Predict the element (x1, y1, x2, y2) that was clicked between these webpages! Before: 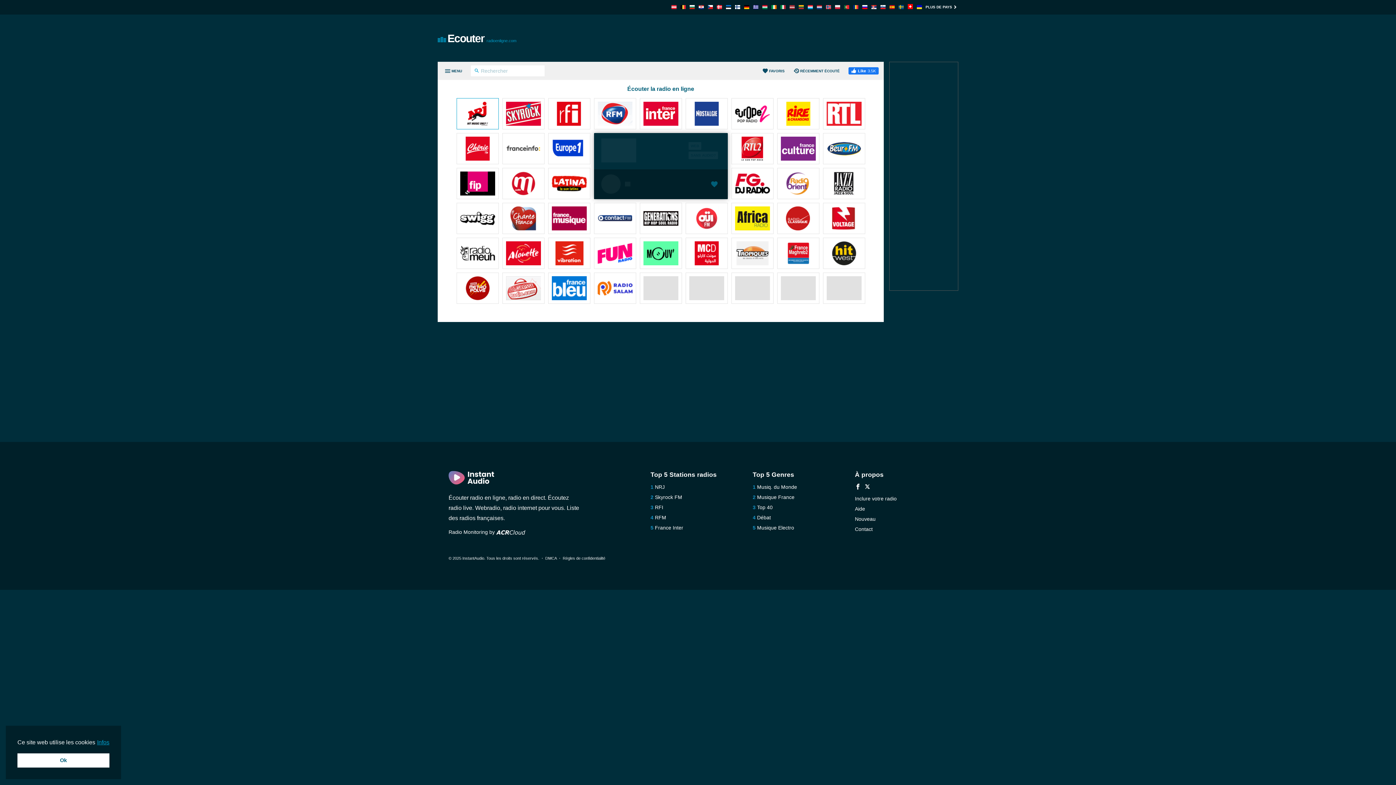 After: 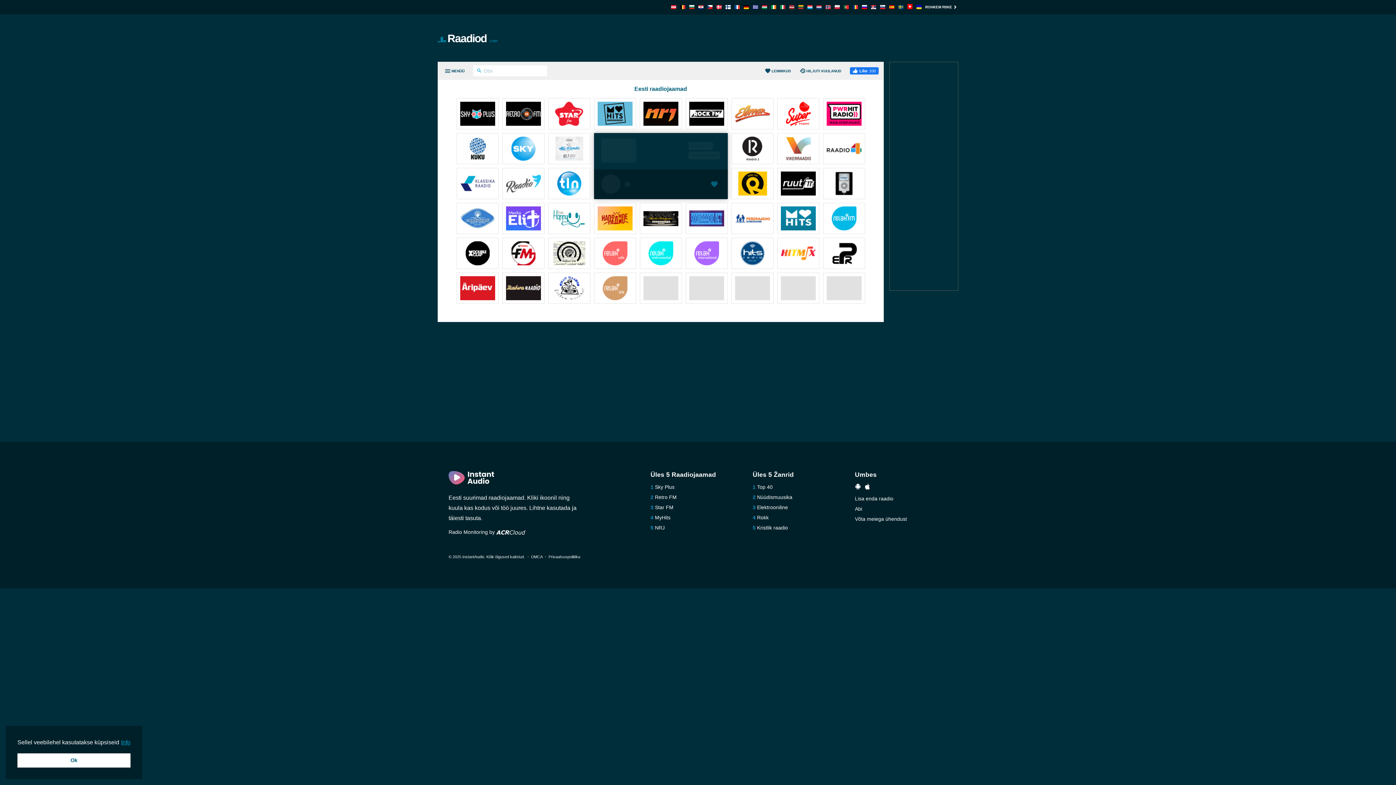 Action: bbox: (726, 4, 731, 10)